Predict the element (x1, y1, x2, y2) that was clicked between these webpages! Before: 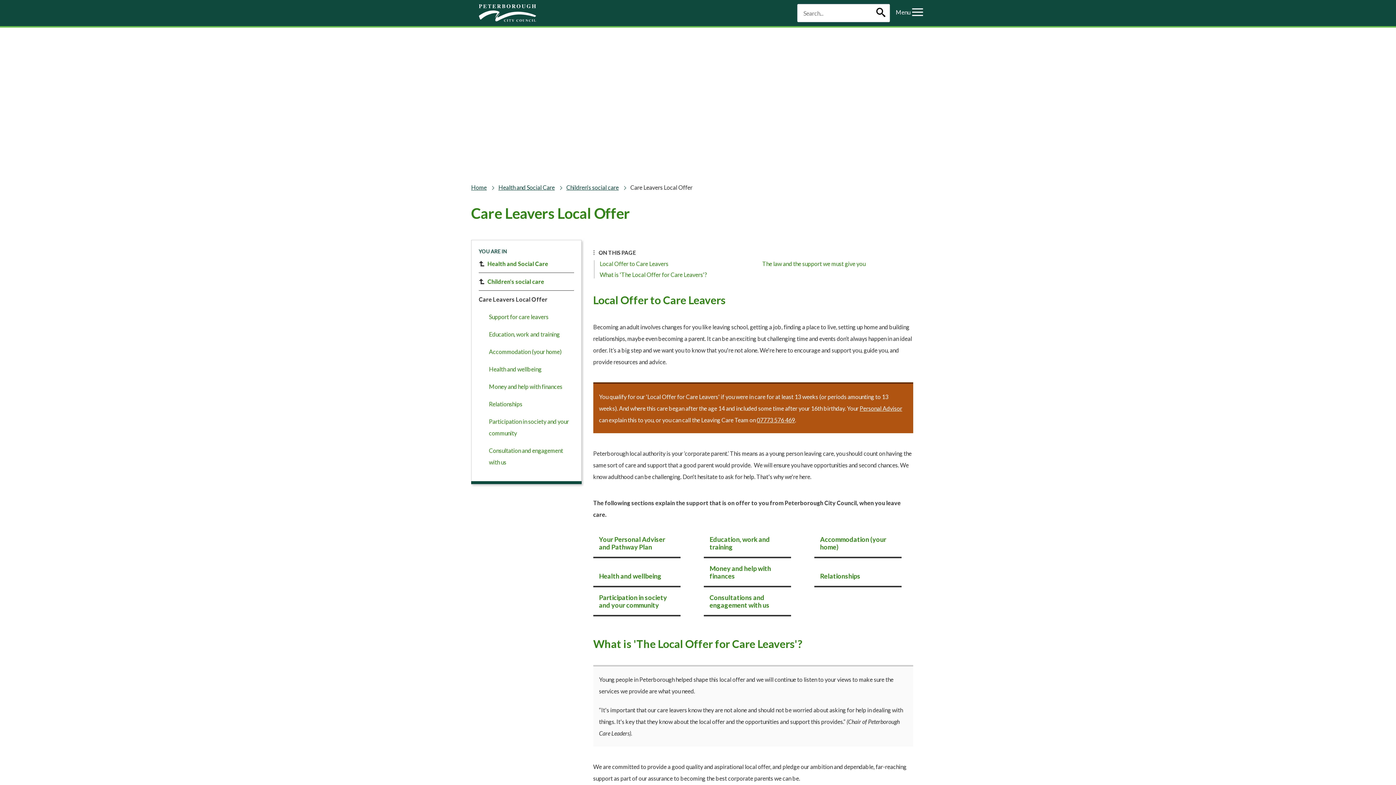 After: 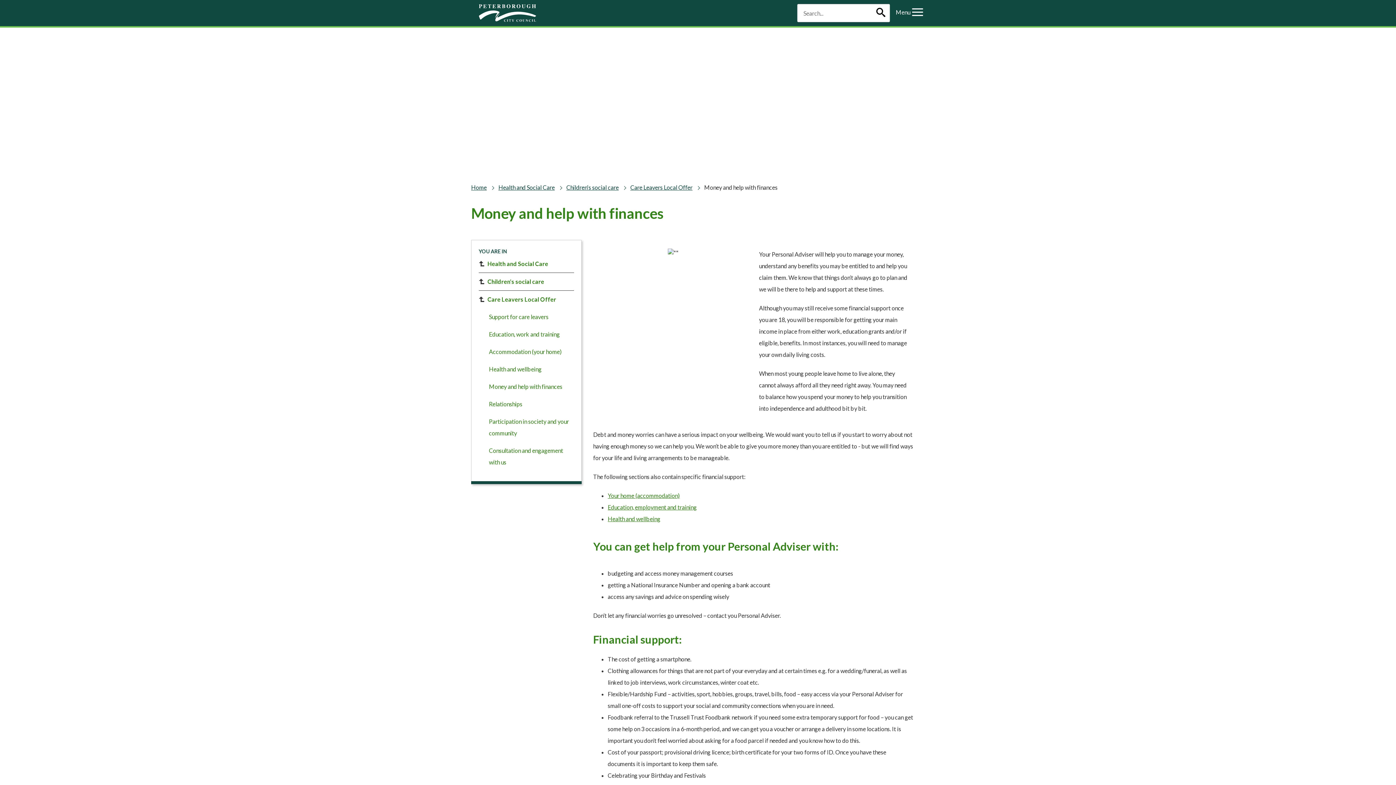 Action: label: Money and help with finances bbox: (489, 383, 562, 390)